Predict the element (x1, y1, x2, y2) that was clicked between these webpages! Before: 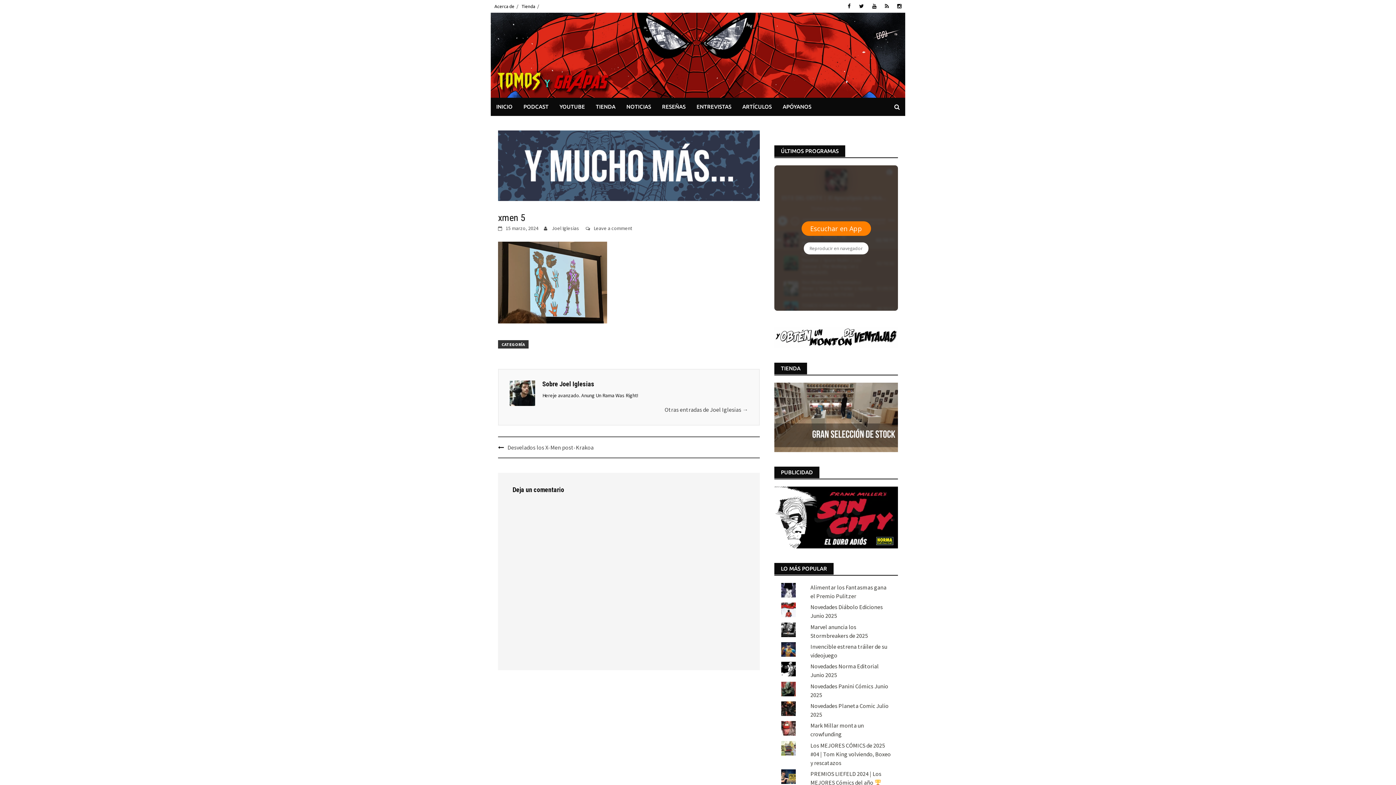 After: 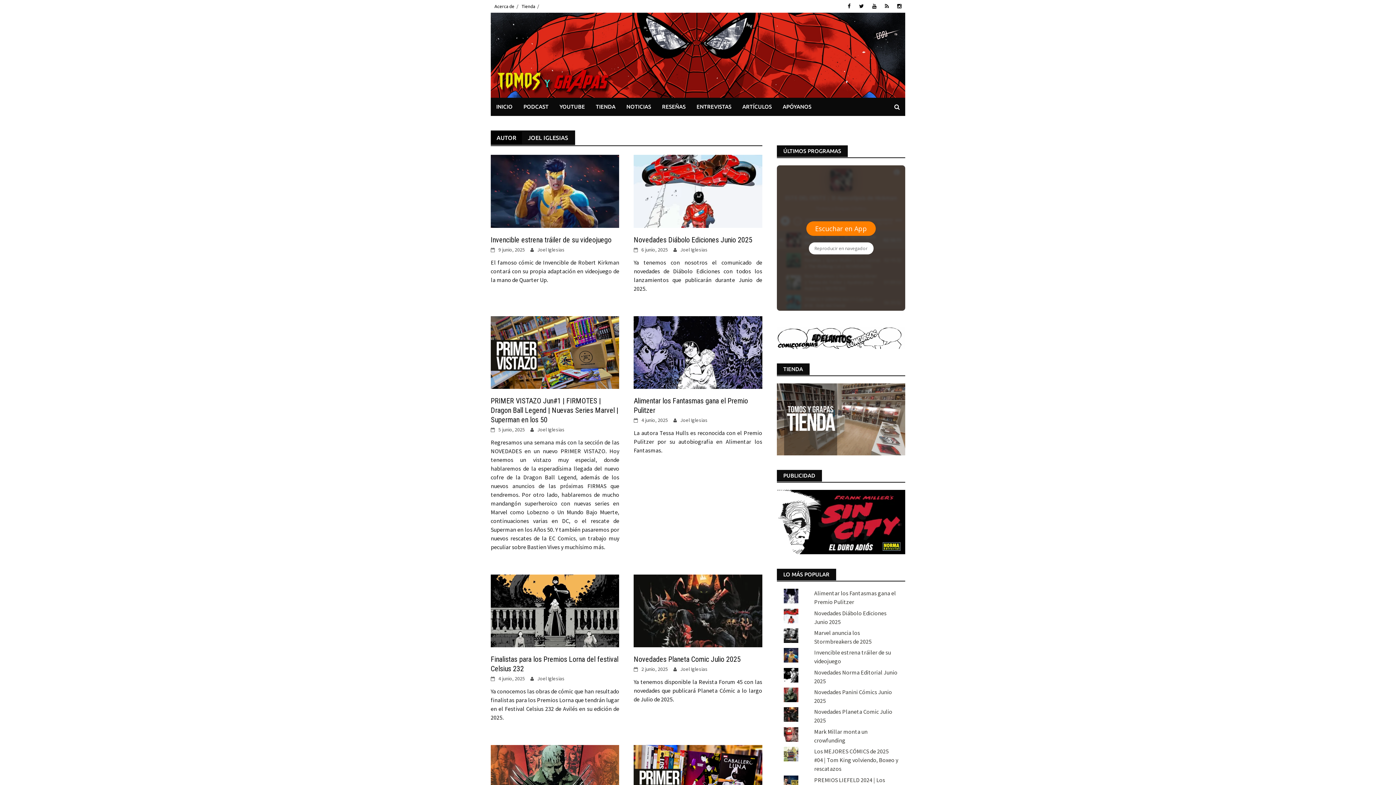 Action: label: Otras entradas de Joel Iglesias → bbox: (664, 405, 748, 414)